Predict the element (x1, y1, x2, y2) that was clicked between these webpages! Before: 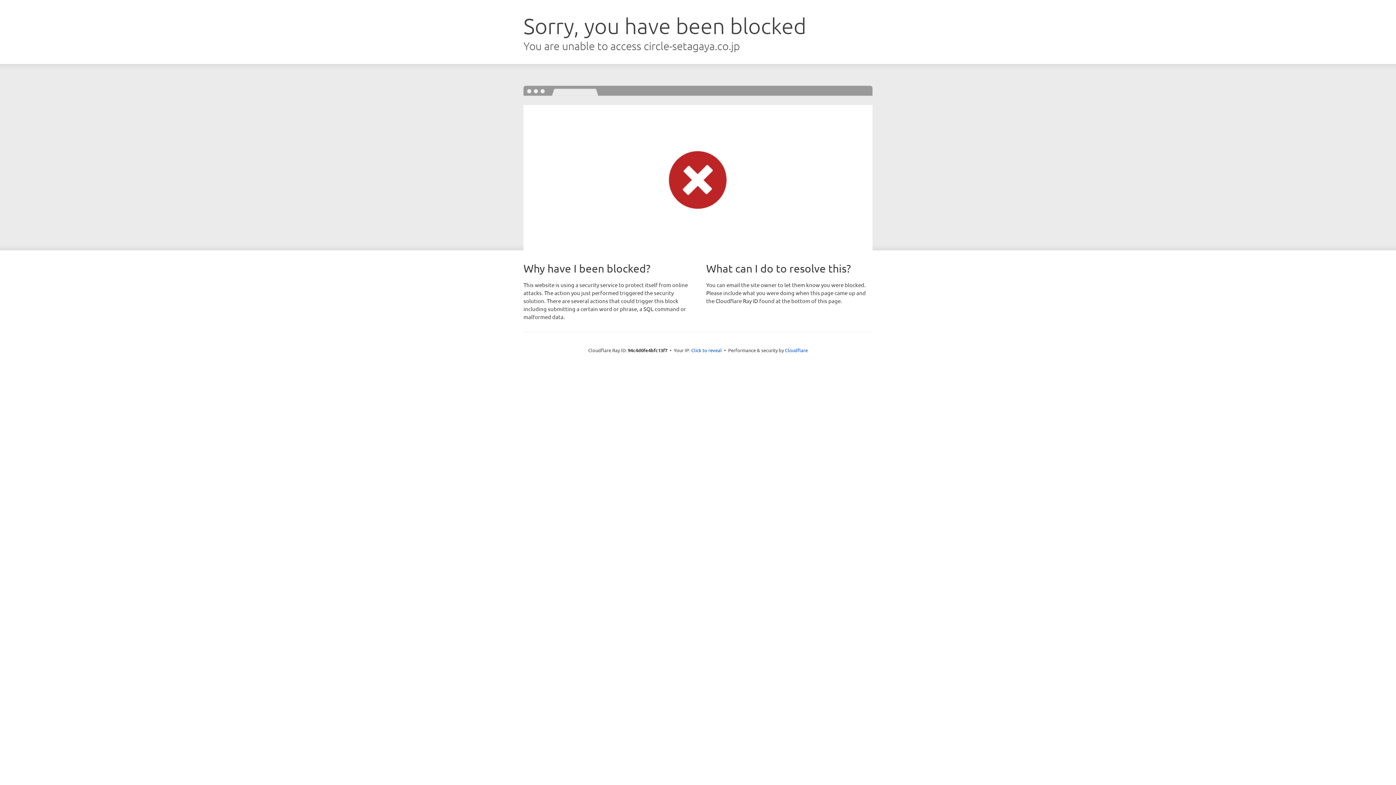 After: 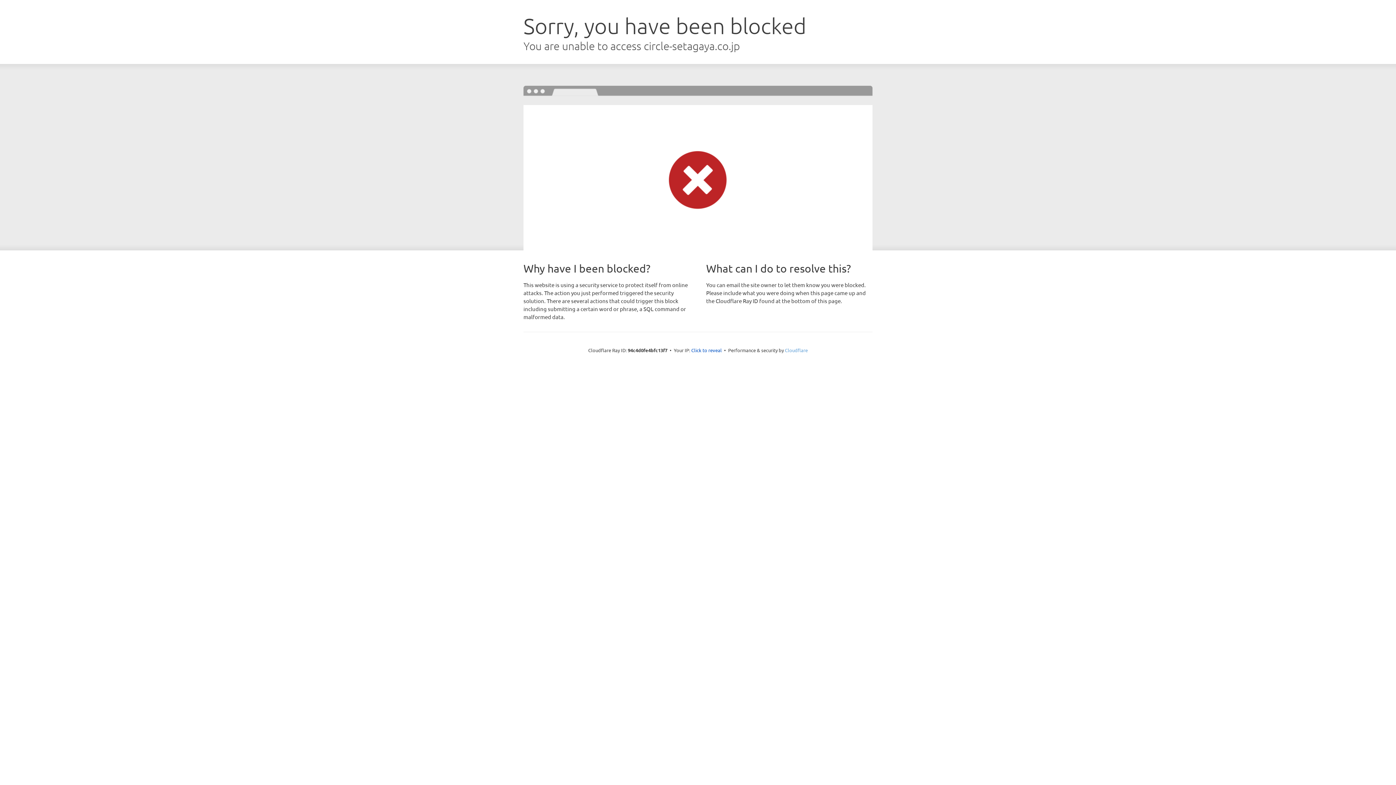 Action: bbox: (785, 347, 808, 353) label: Cloudflare